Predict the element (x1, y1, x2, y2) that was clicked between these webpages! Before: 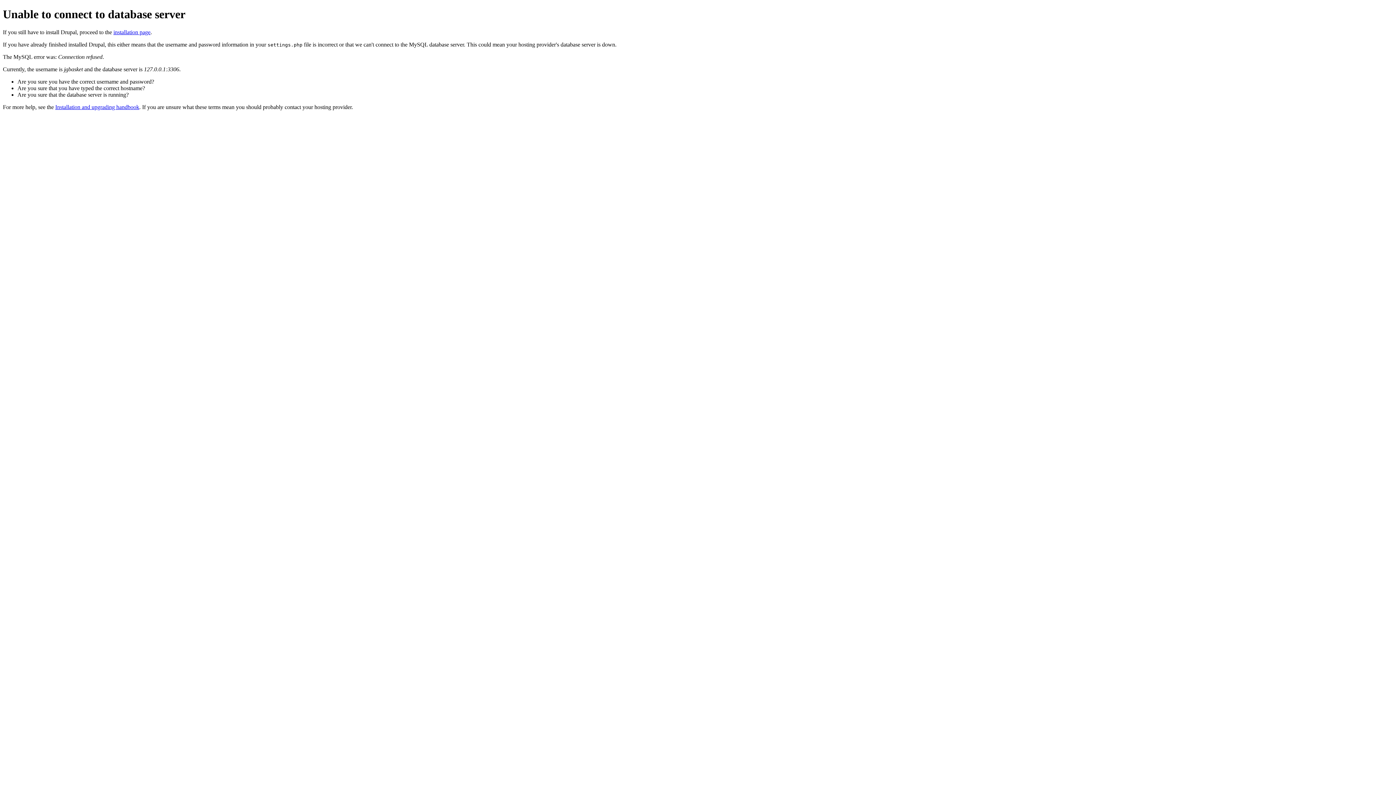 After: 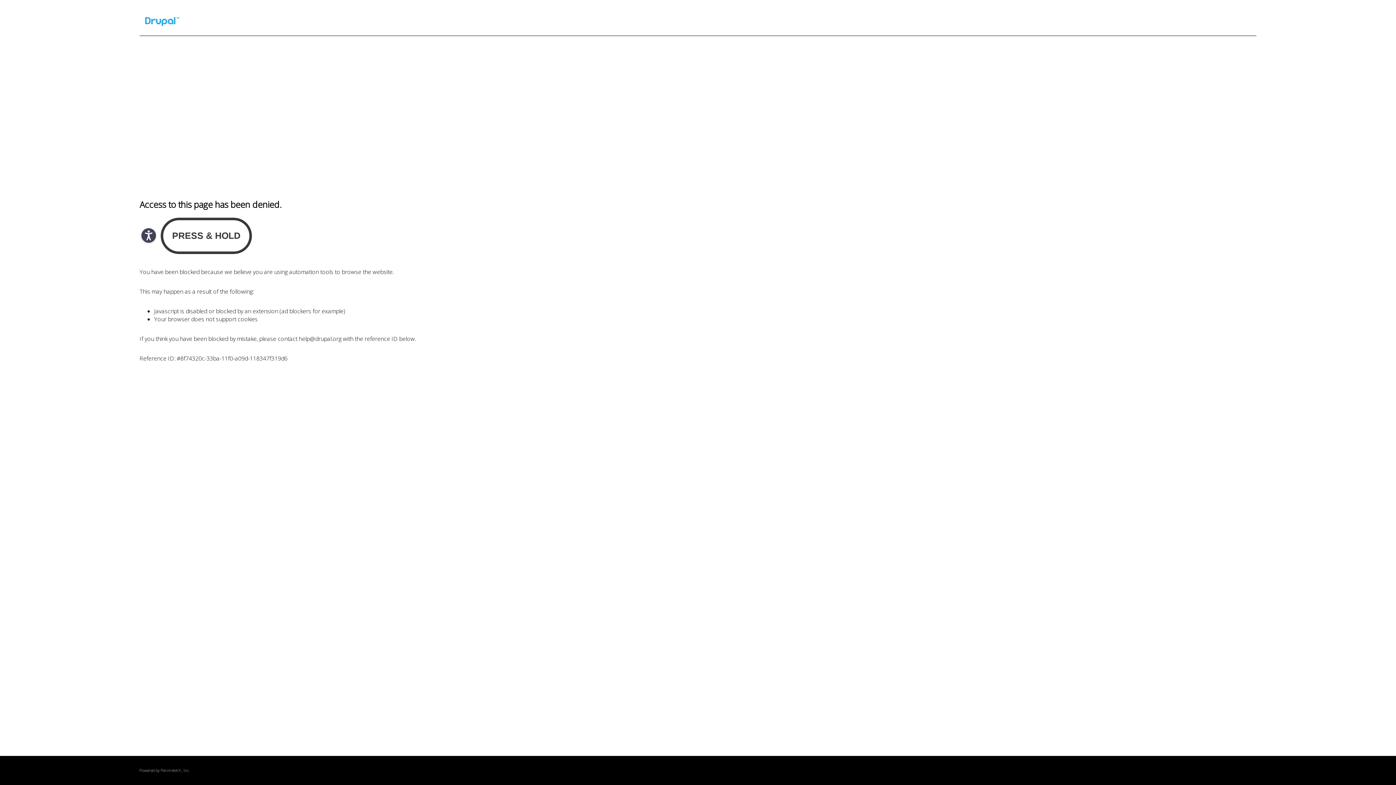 Action: label: Installation and upgrading handbook bbox: (55, 103, 139, 110)